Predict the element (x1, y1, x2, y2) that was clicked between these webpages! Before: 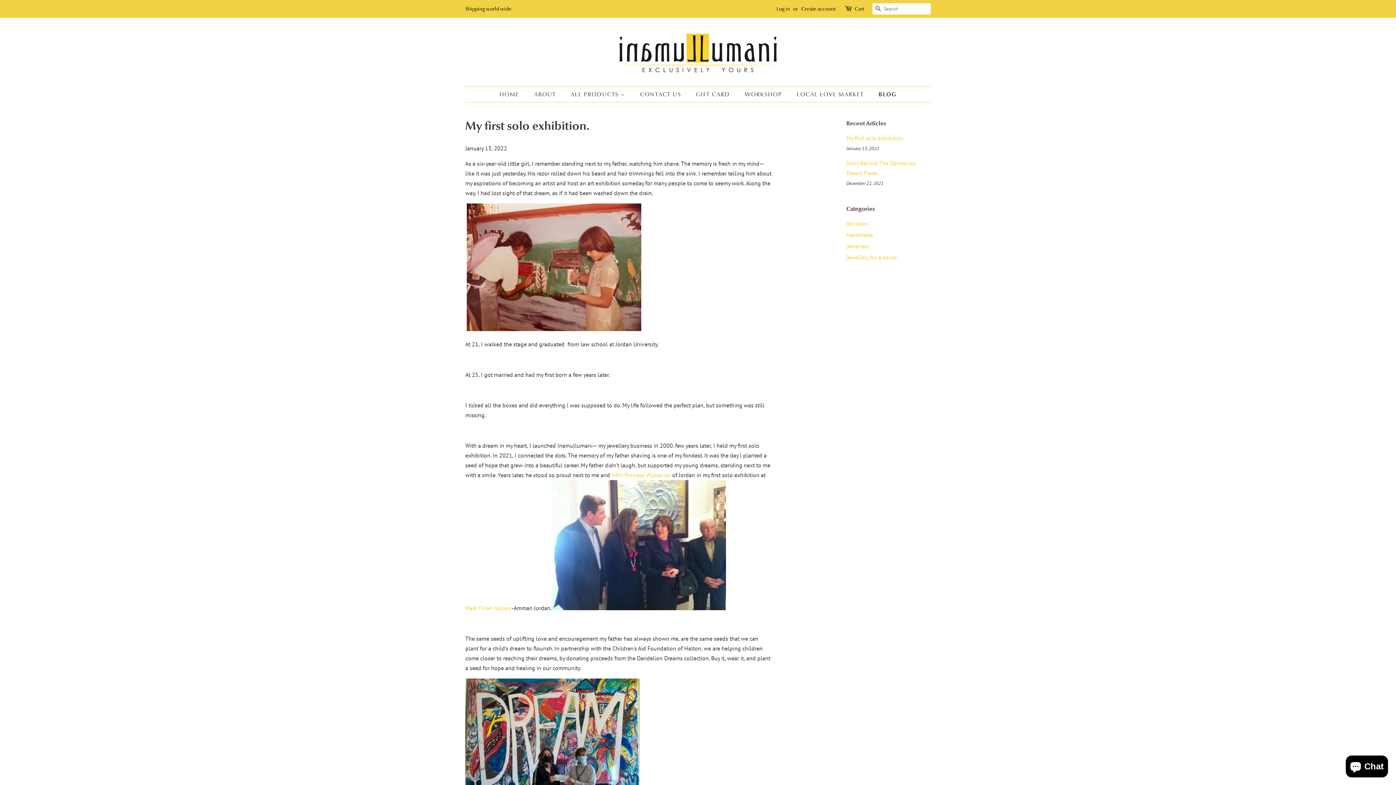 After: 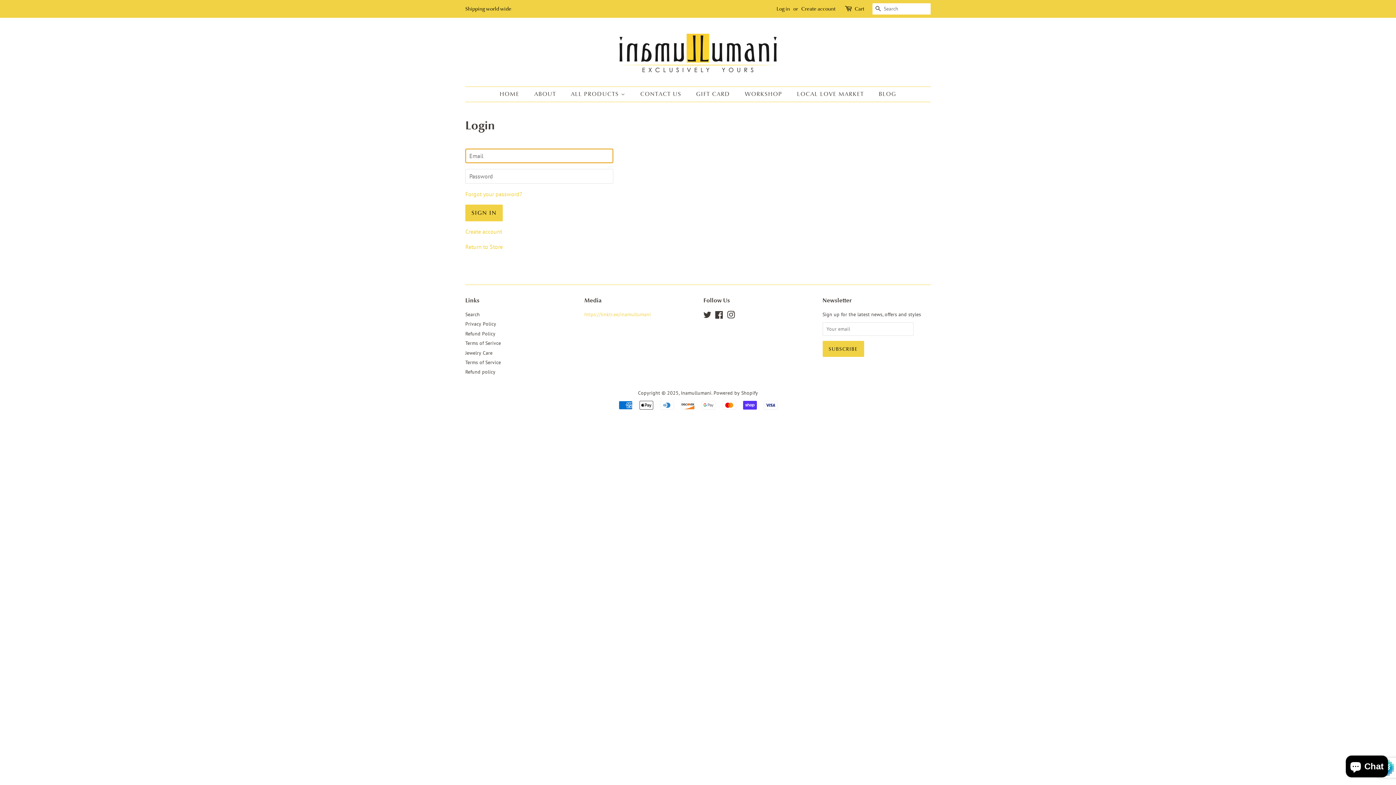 Action: label: Log in bbox: (776, 5, 790, 12)